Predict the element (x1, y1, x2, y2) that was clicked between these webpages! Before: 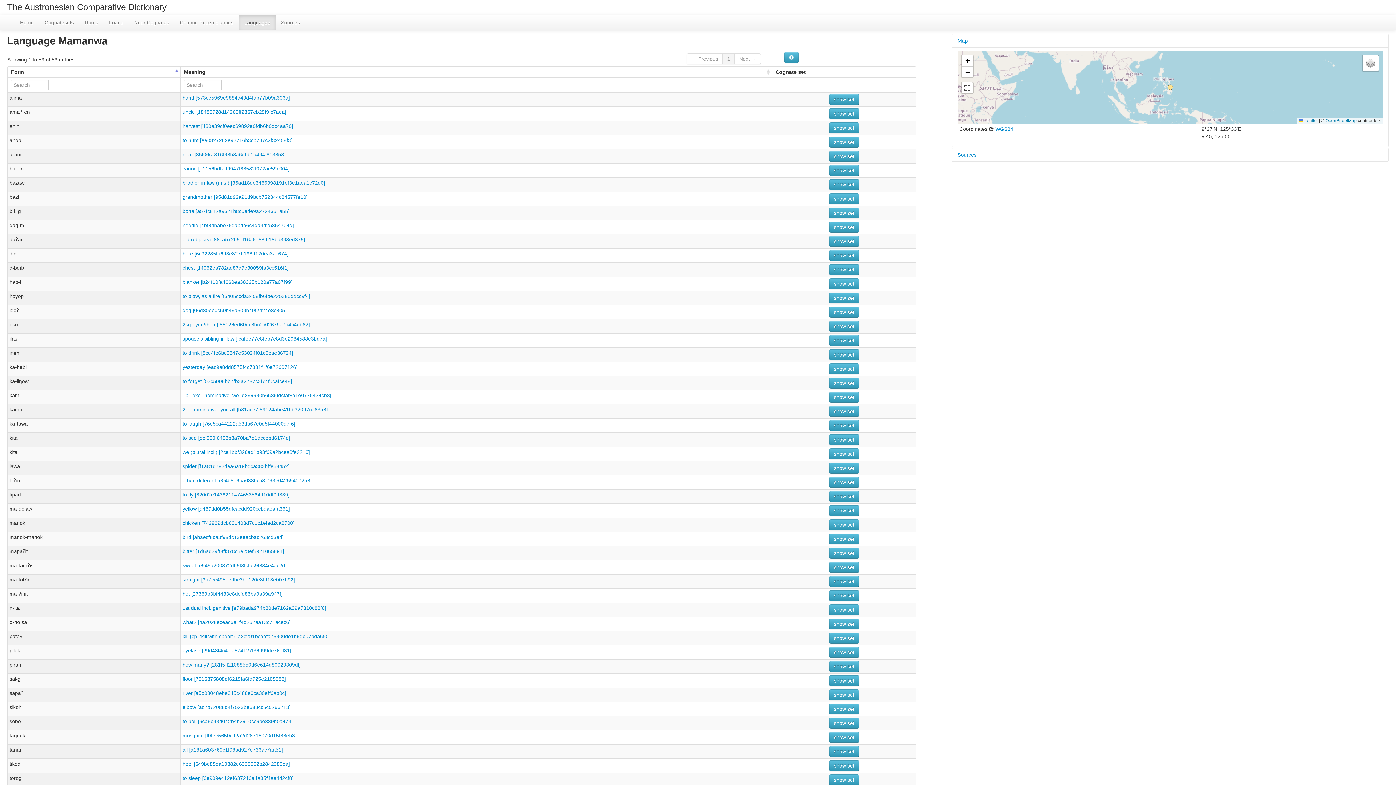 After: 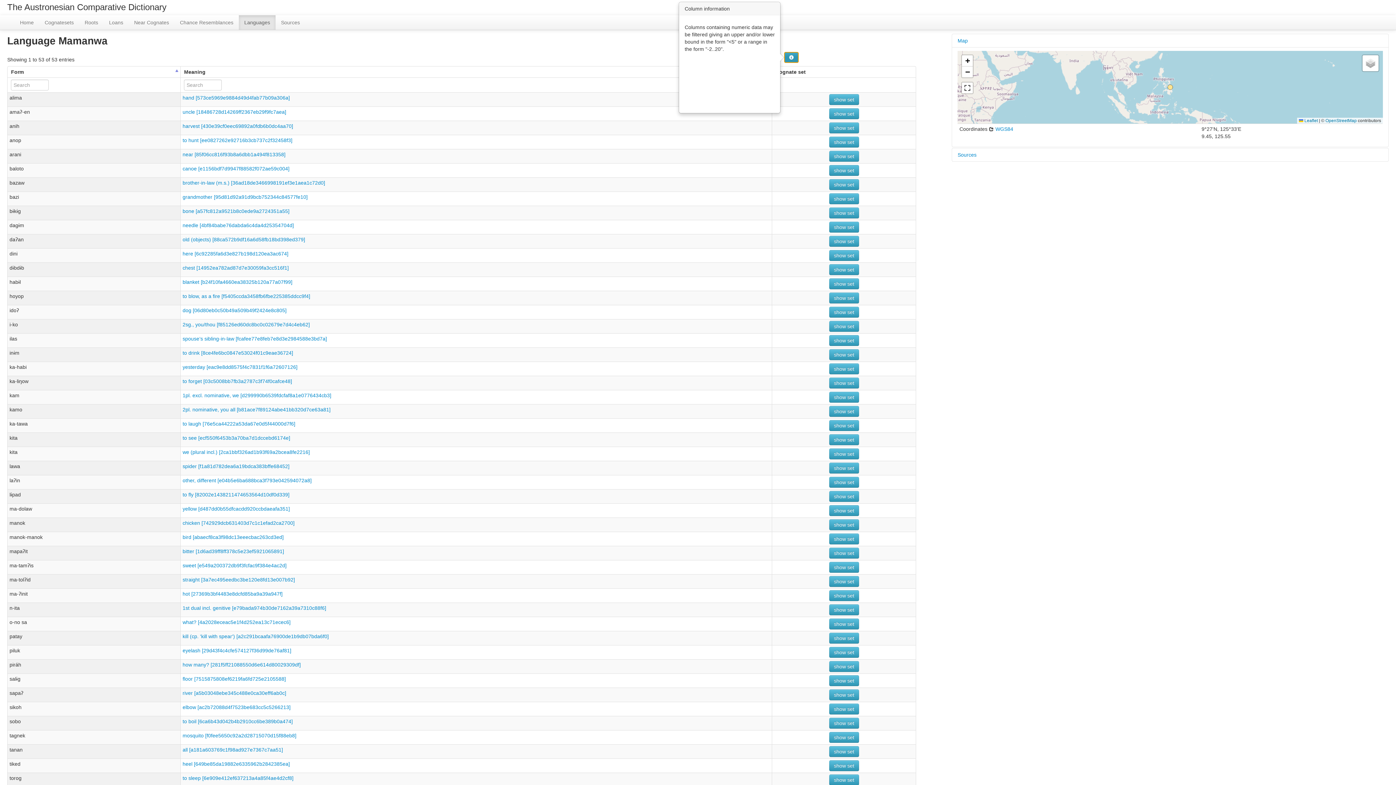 Action: bbox: (784, 52, 799, 62)